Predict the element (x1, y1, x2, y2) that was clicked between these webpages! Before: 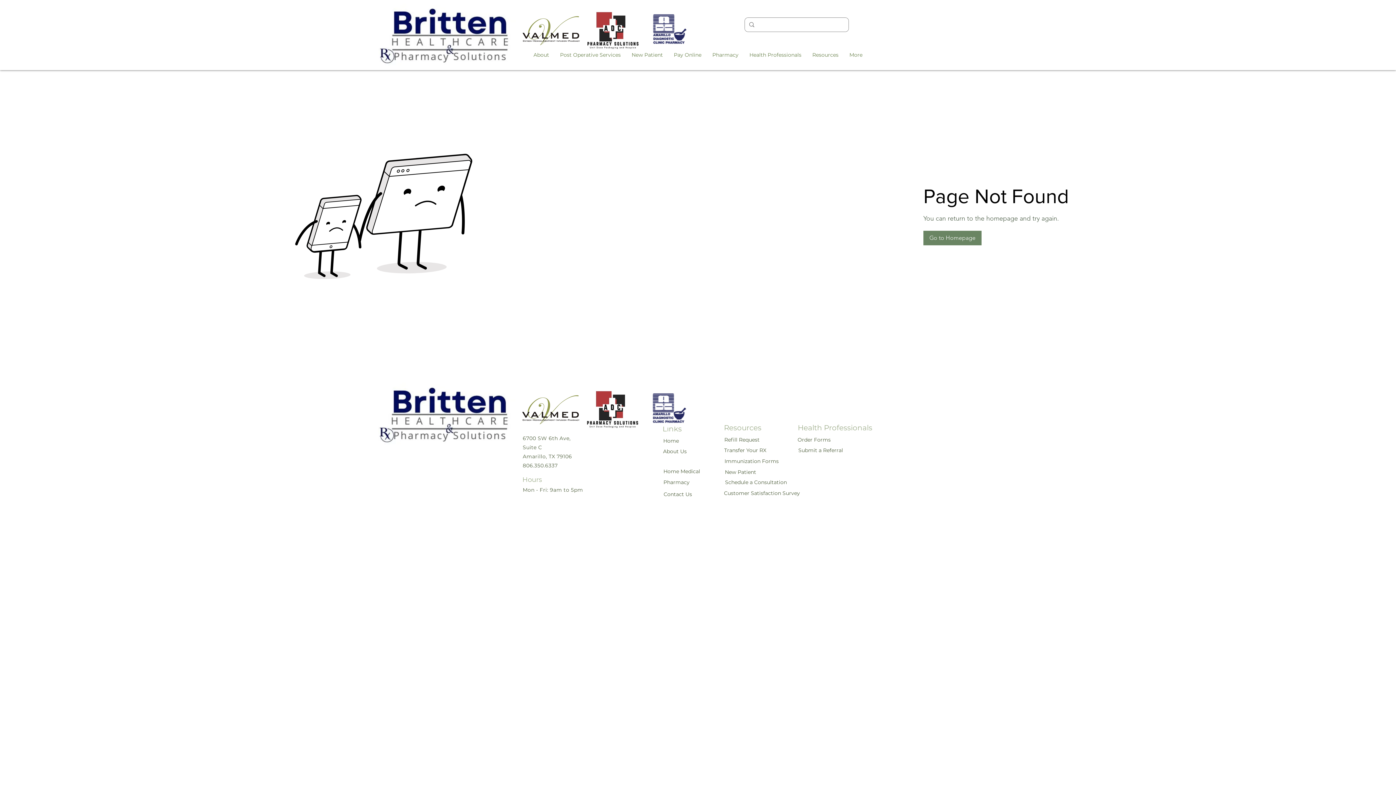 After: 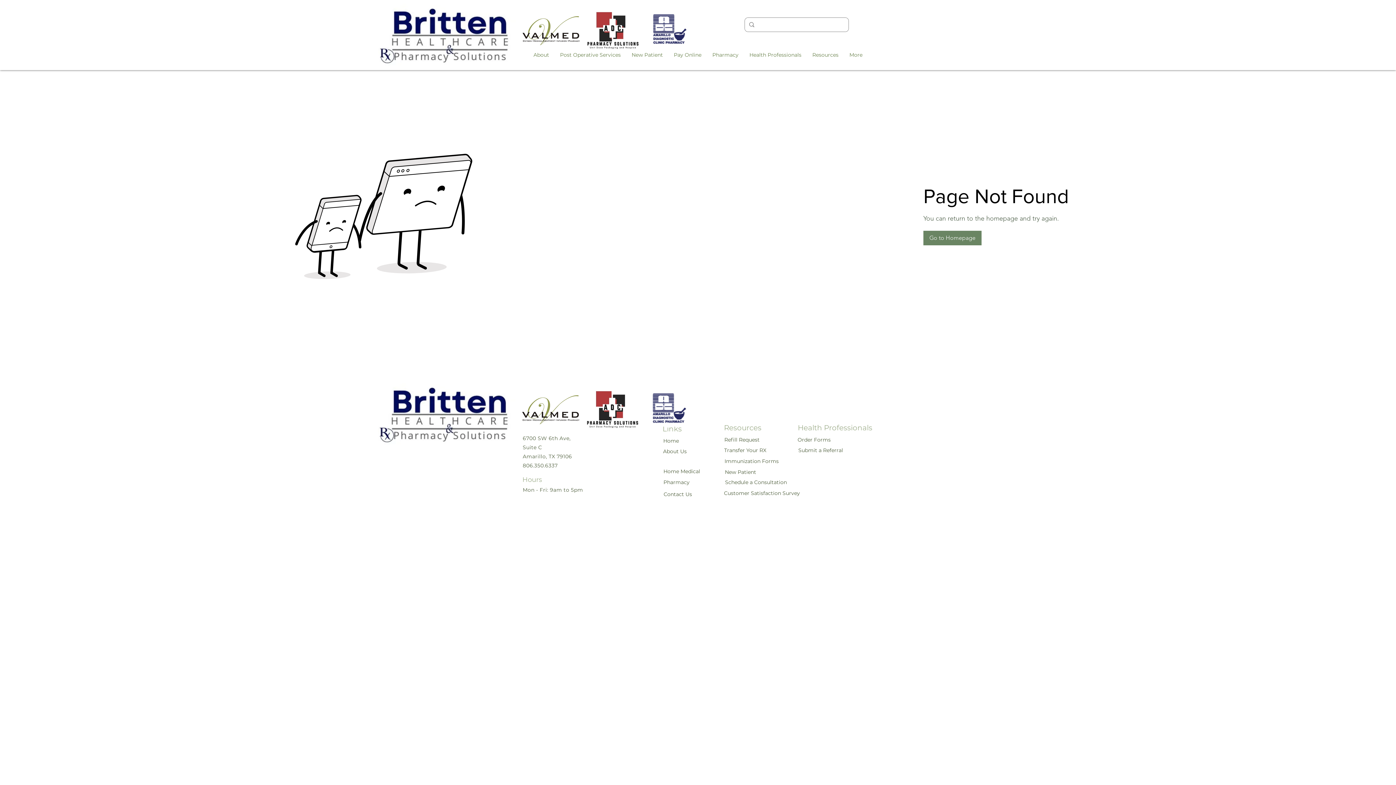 Action: bbox: (645, 11, 690, 47)